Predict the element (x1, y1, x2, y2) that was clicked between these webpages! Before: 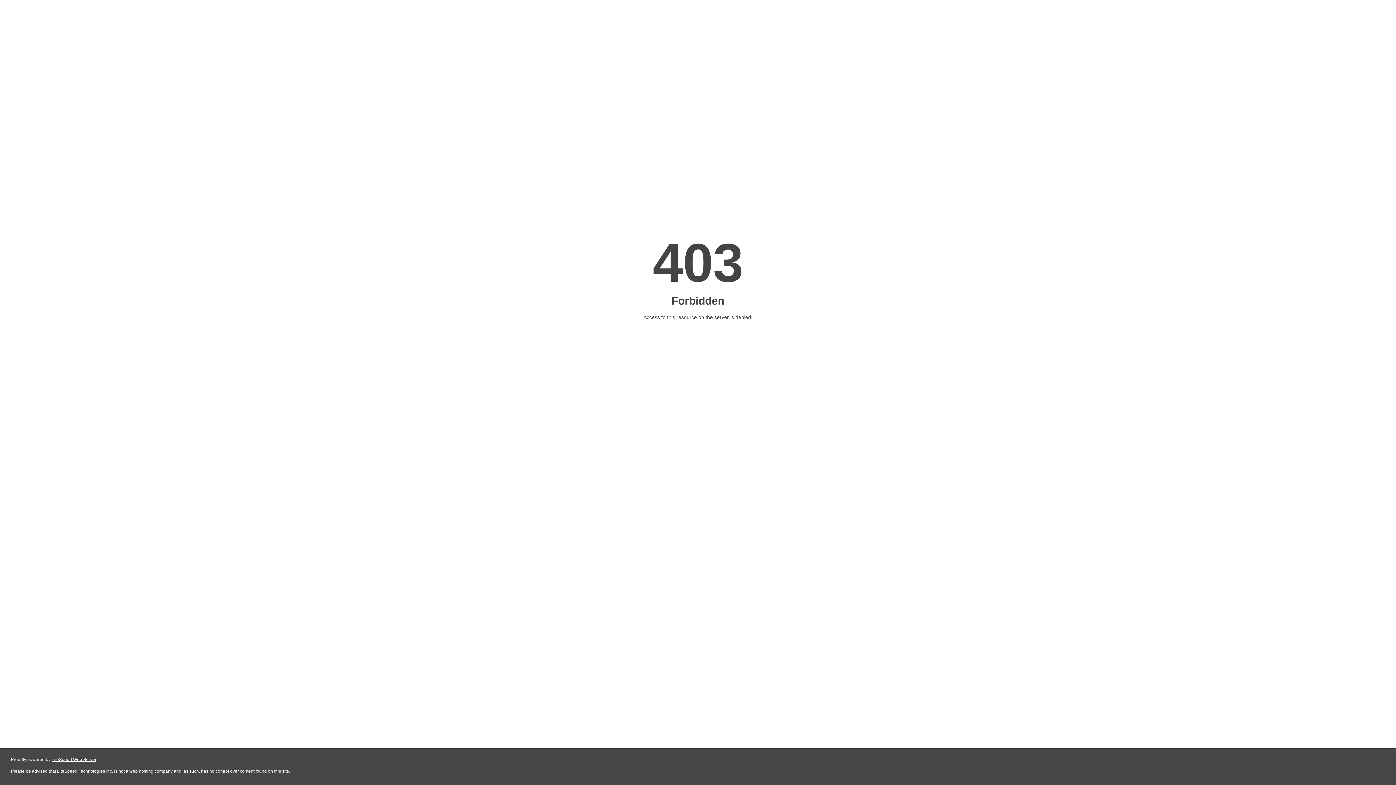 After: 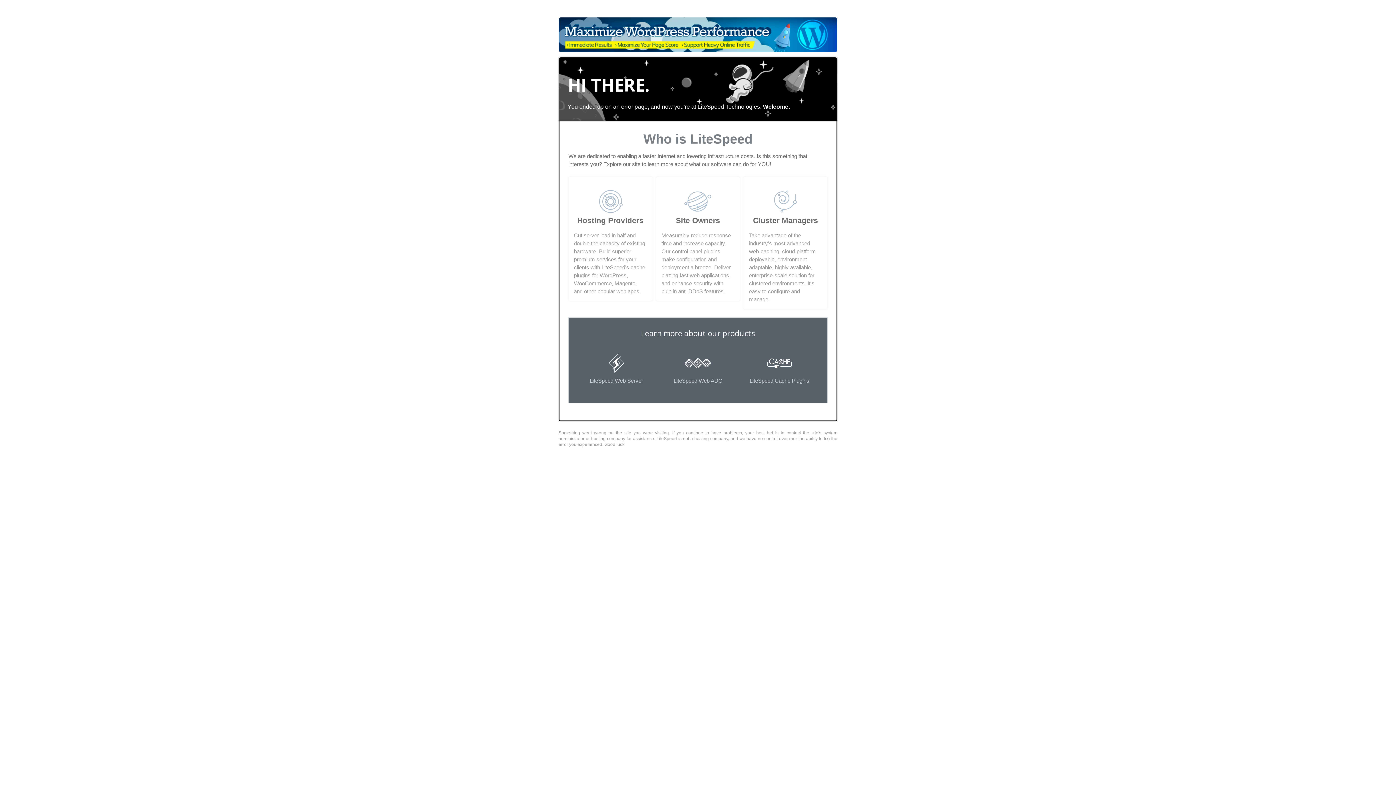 Action: bbox: (51, 757, 96, 762) label: LiteSpeed Web Server